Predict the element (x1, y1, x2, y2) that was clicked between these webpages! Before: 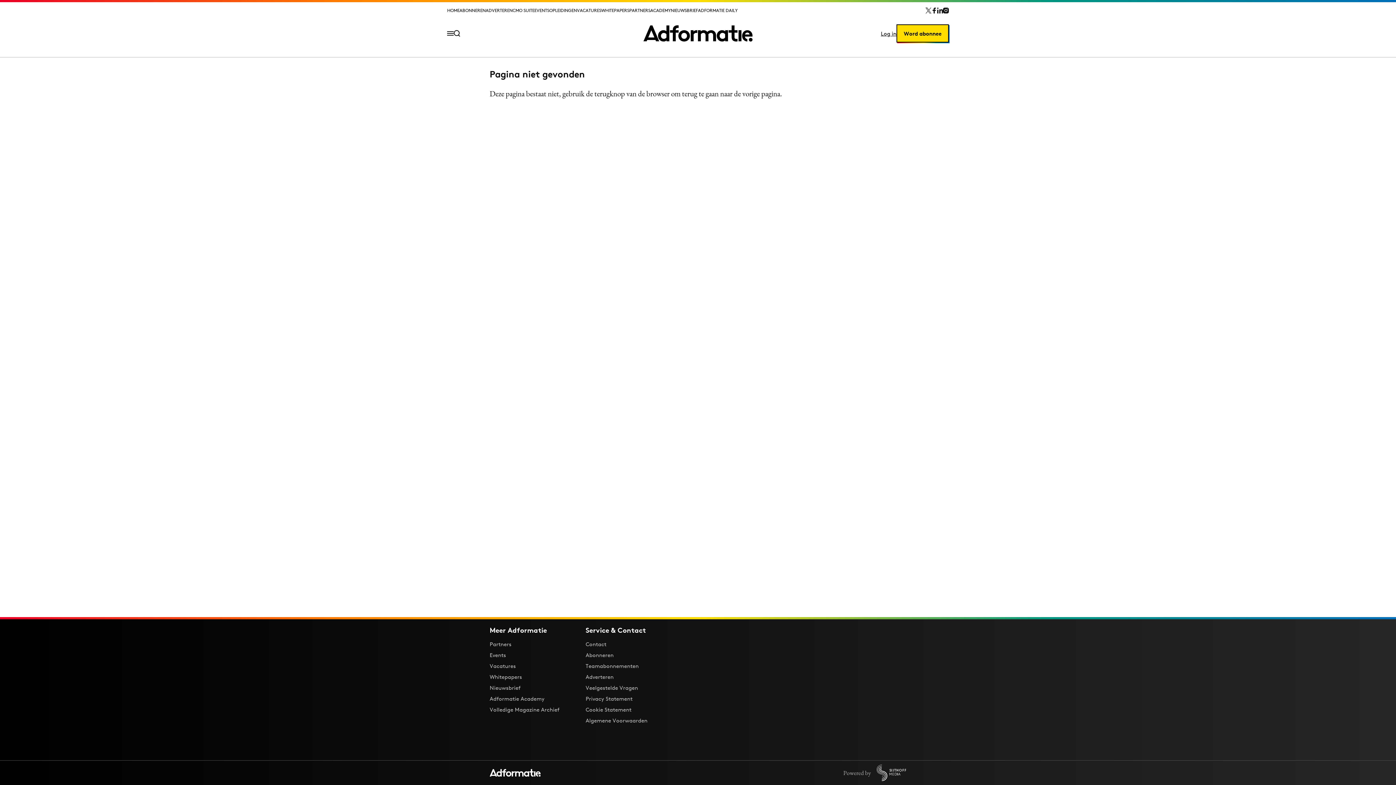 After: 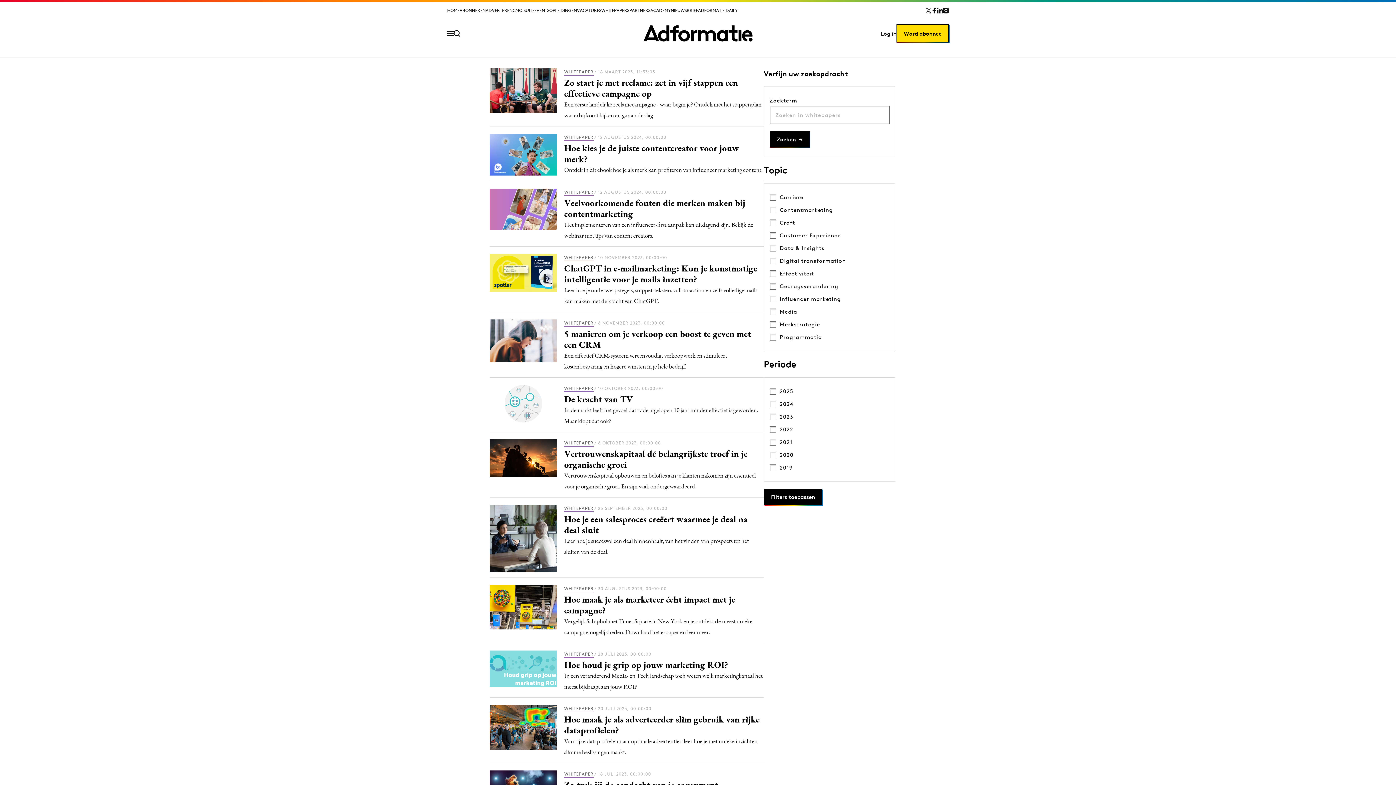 Action: label: Whitepapers bbox: (489, 673, 522, 680)